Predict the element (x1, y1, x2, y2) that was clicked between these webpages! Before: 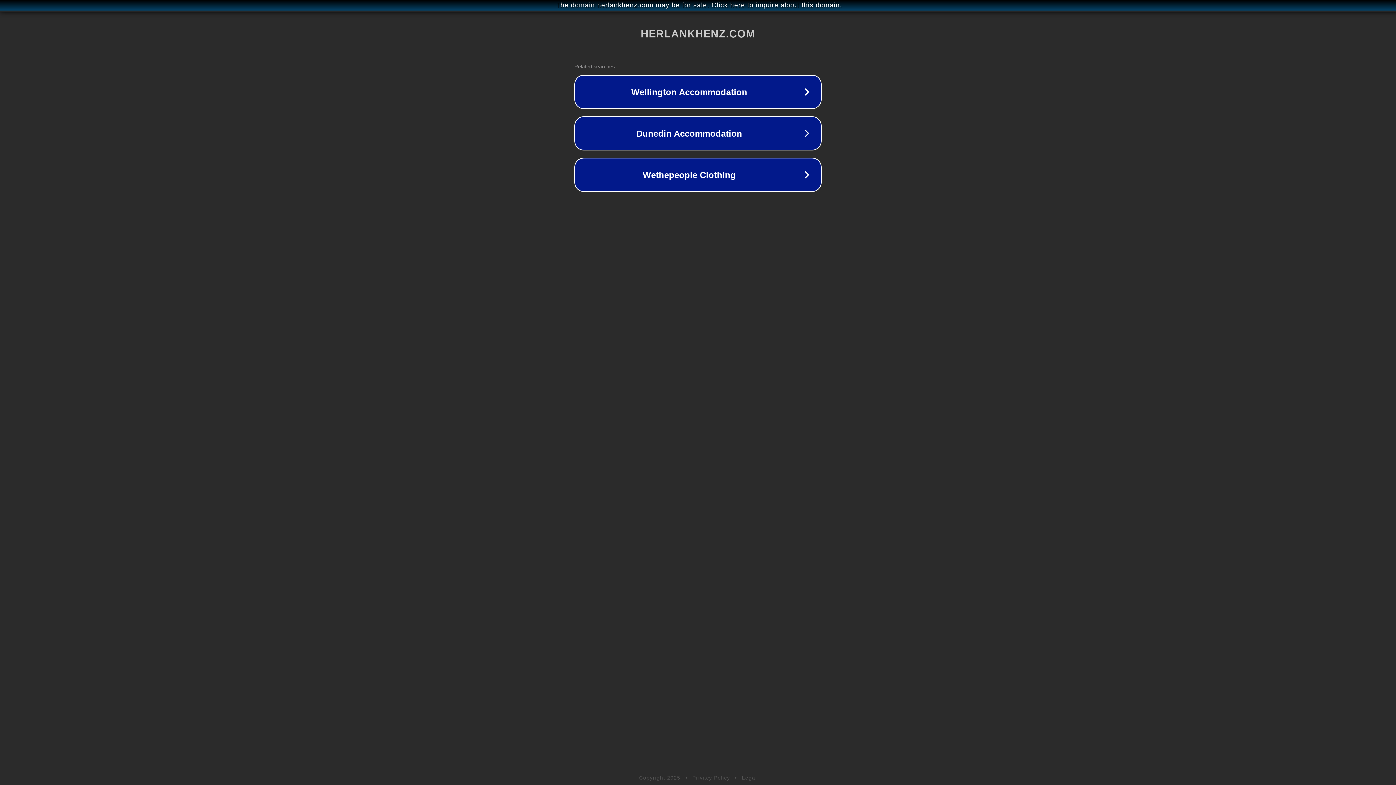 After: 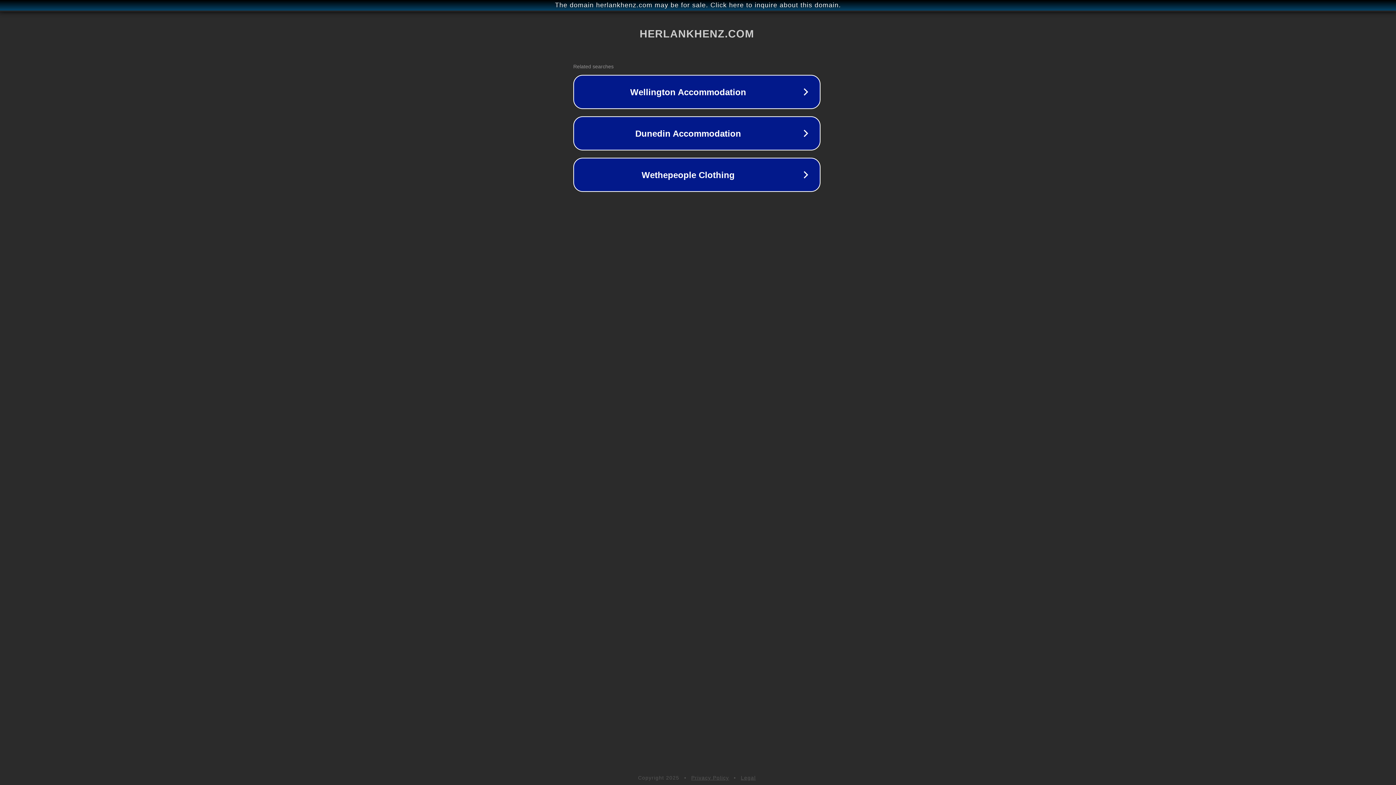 Action: bbox: (1, 1, 1397, 9) label: The domain herlankhenz.com may be for sale. Click here to inquire about this domain.